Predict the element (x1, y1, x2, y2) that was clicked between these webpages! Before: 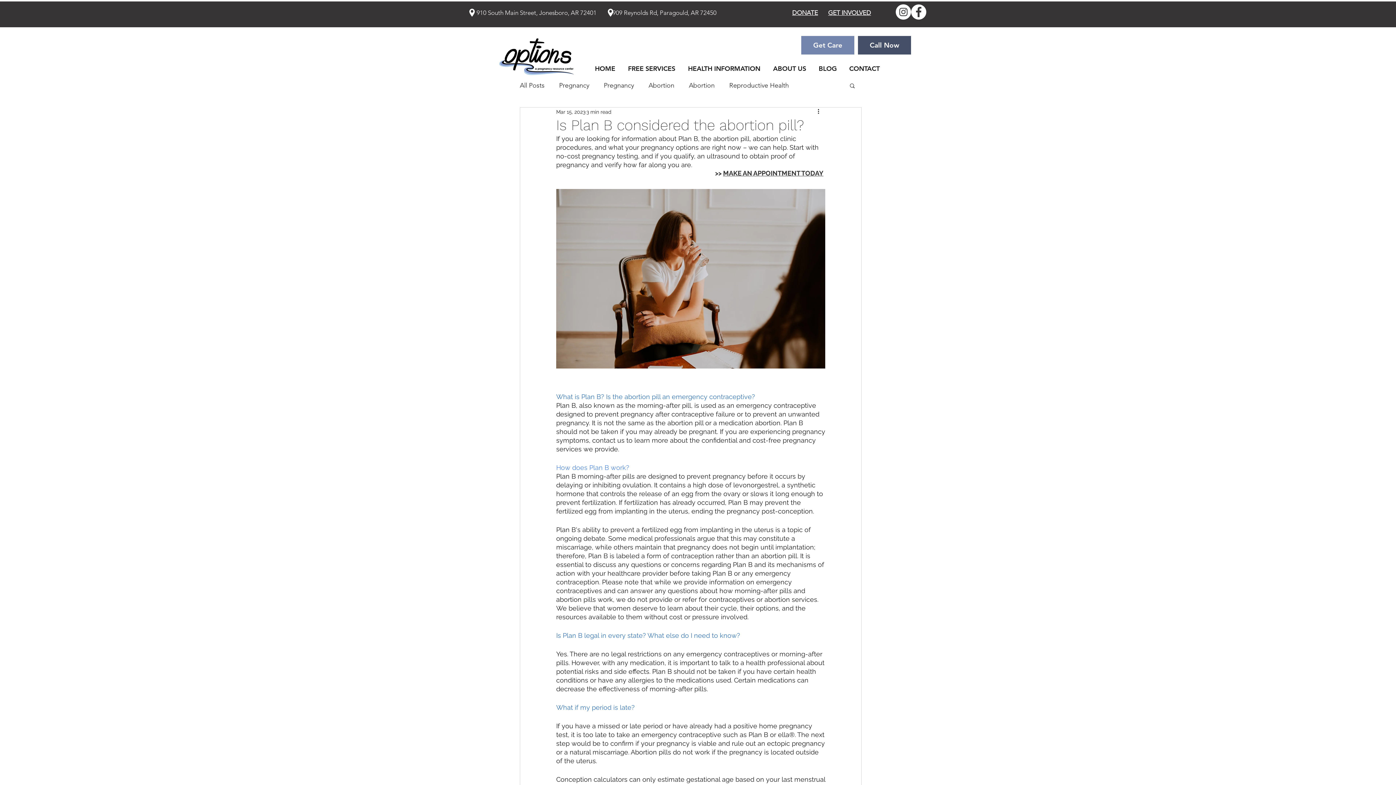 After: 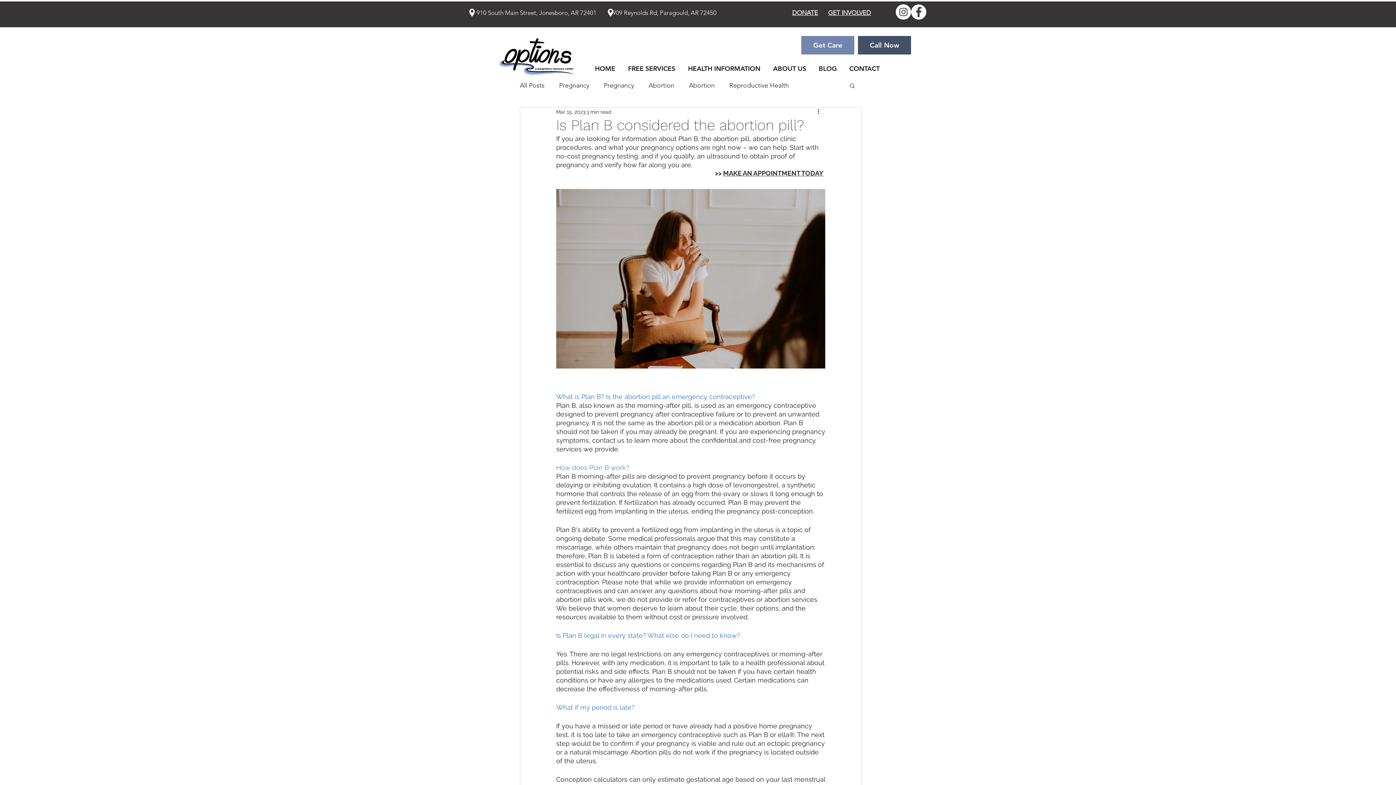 Action: label: MAKE AN APPOINTMENT TODAY bbox: (723, 169, 823, 177)